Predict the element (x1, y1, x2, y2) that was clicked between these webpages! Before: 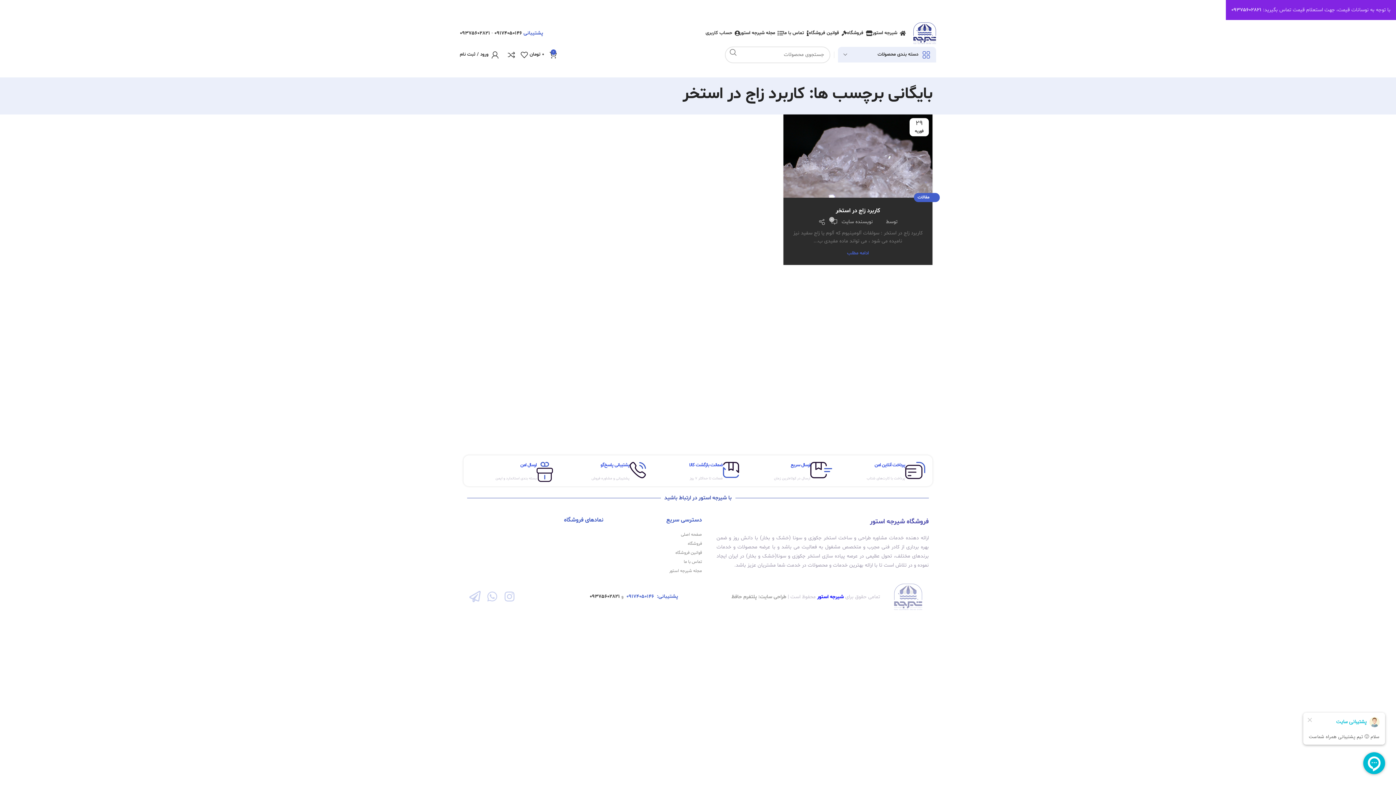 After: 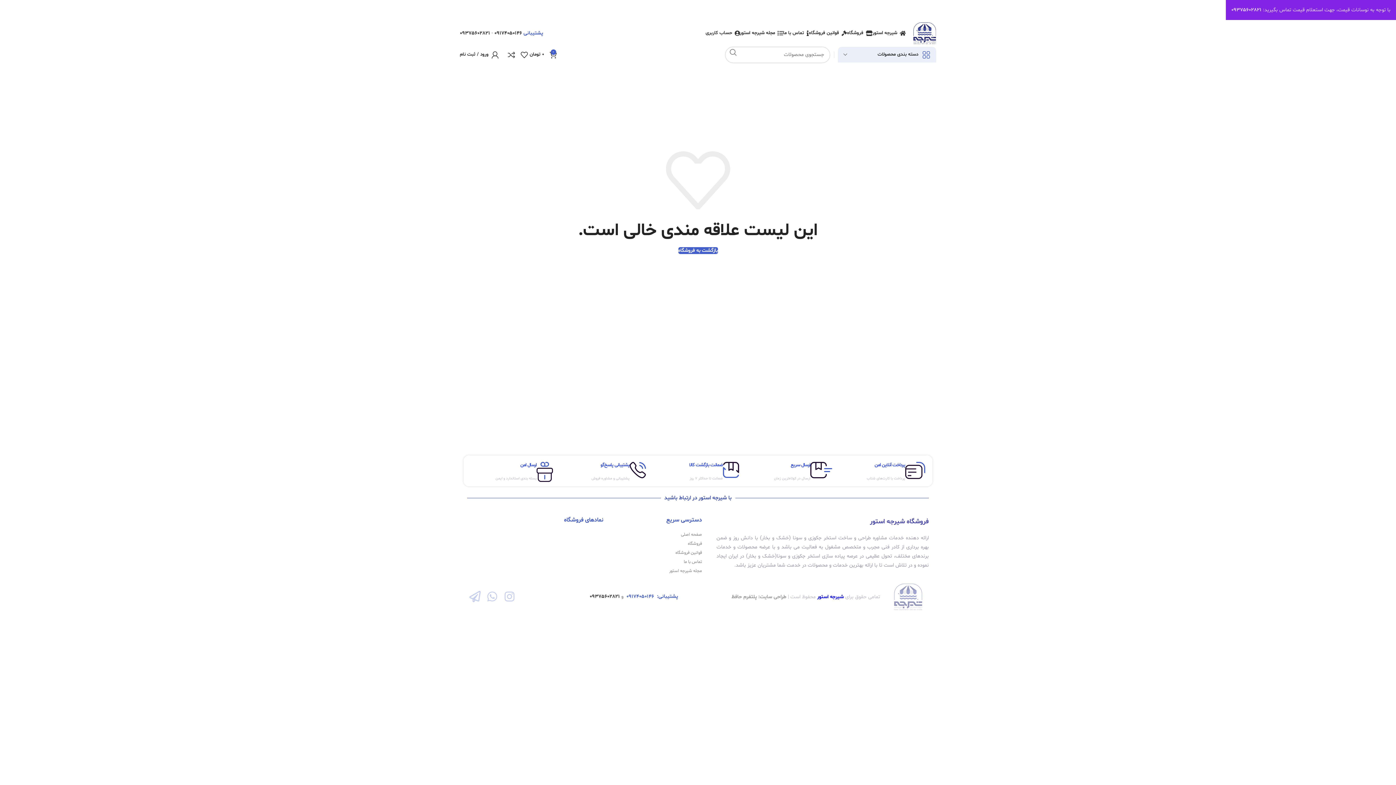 Action: label: 0 bbox: (515, 47, 528, 62)